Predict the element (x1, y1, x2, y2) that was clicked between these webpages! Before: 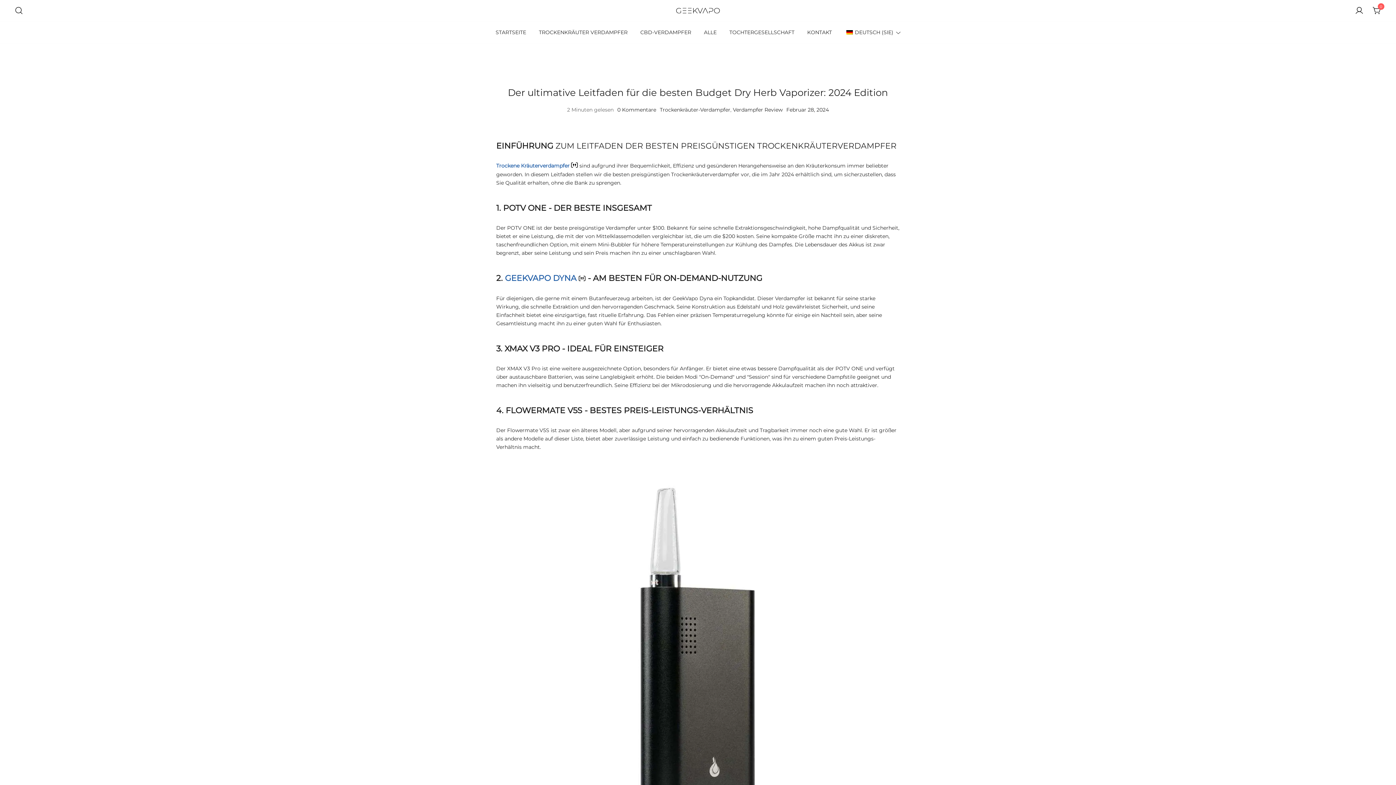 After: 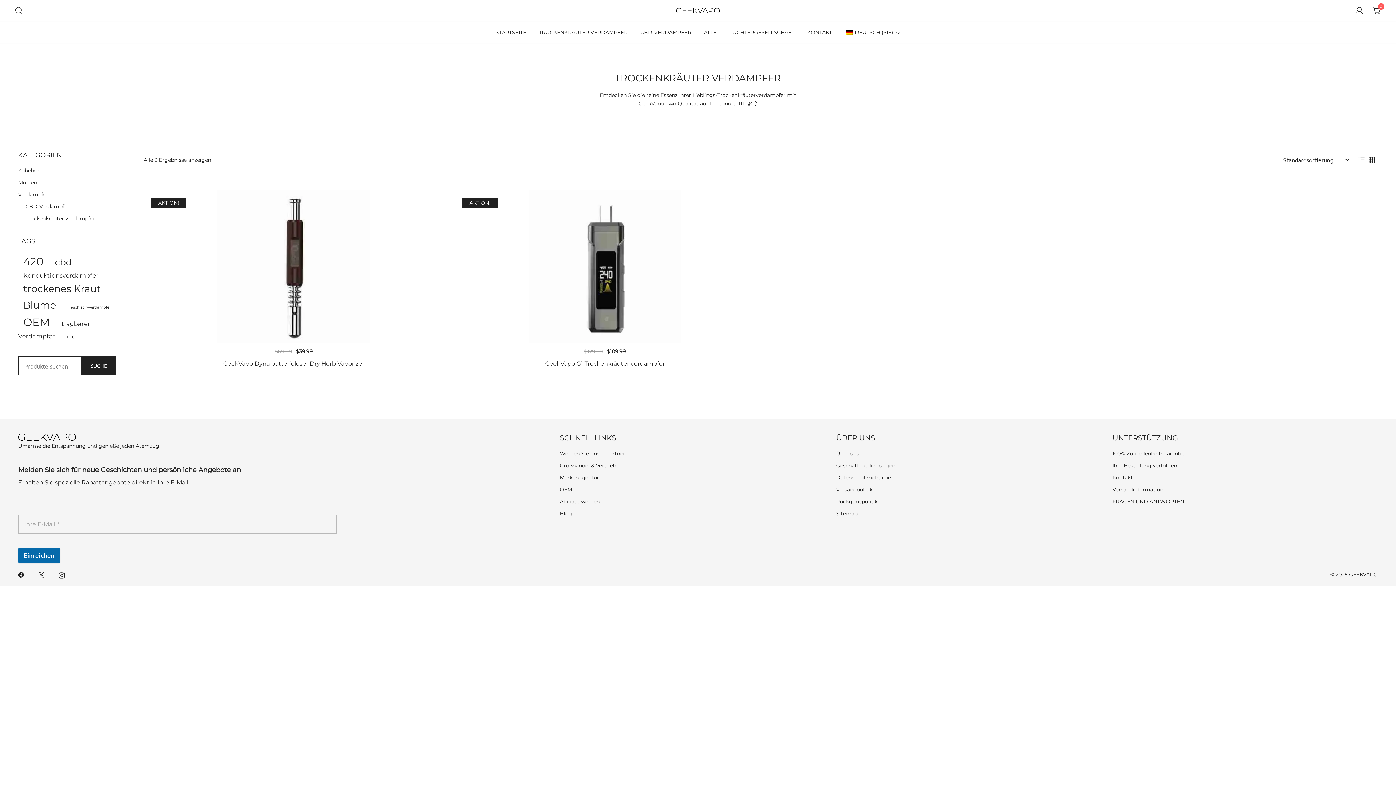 Action: bbox: (539, 24, 627, 40) label: TROCKENKRÄUTER VERDAMPFER